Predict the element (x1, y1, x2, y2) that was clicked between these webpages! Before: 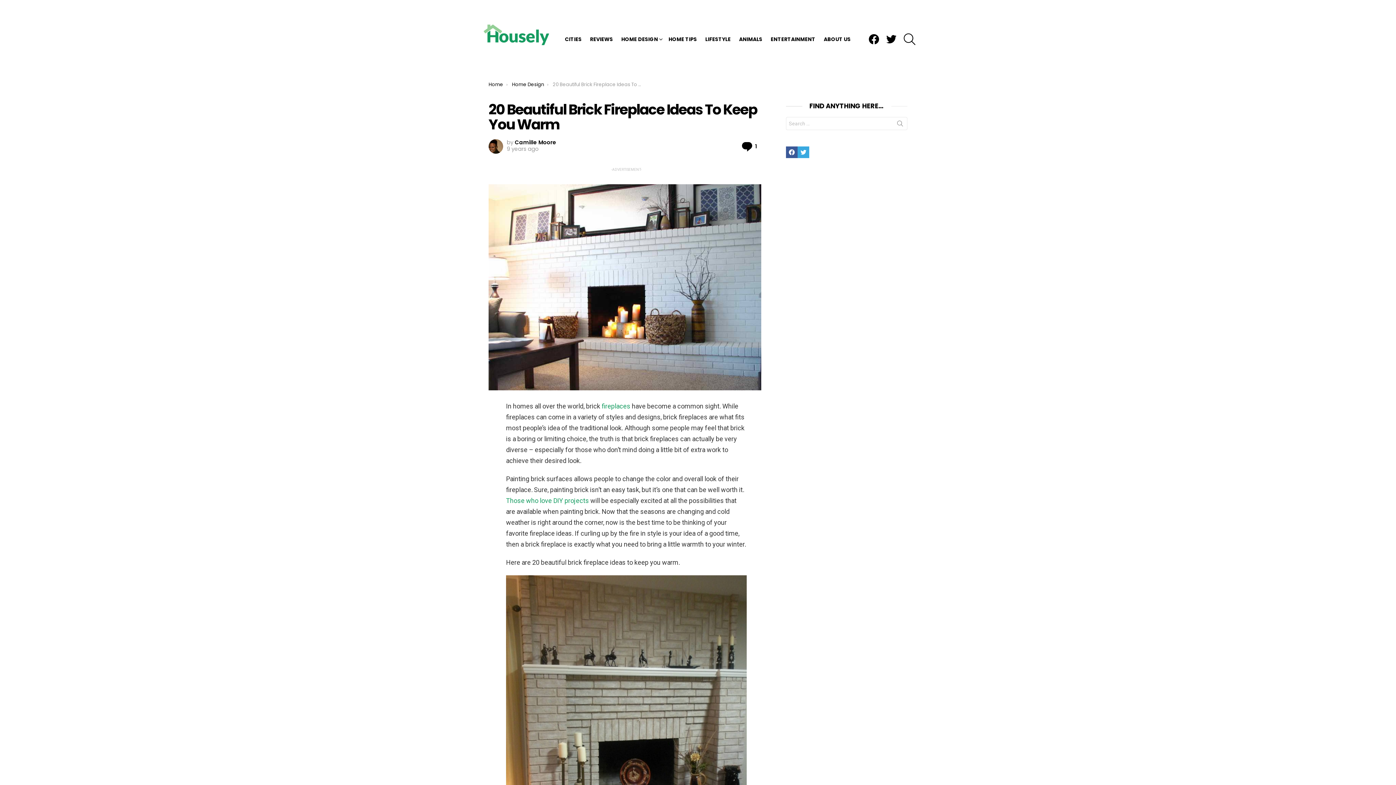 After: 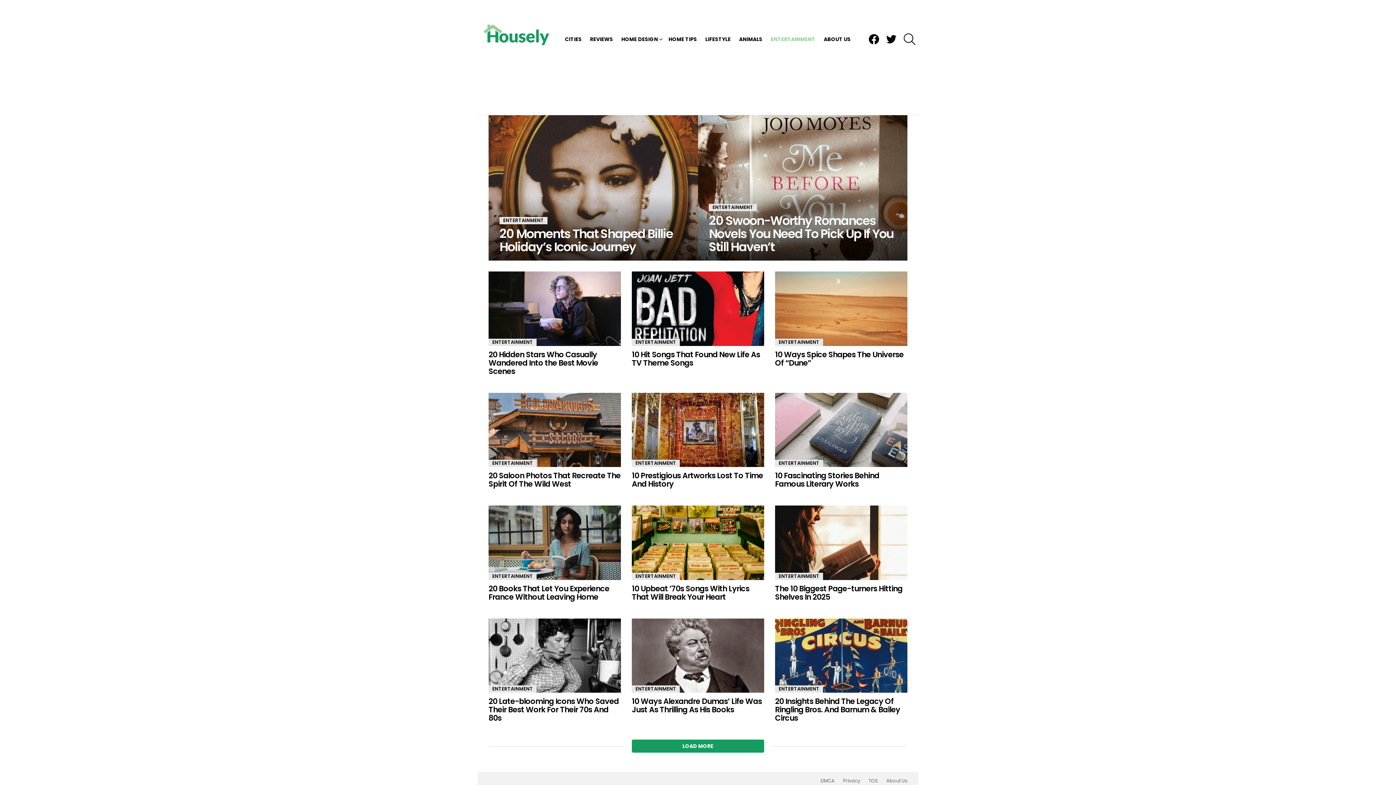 Action: label: ENTERTAINMENT bbox: (767, 33, 819, 44)